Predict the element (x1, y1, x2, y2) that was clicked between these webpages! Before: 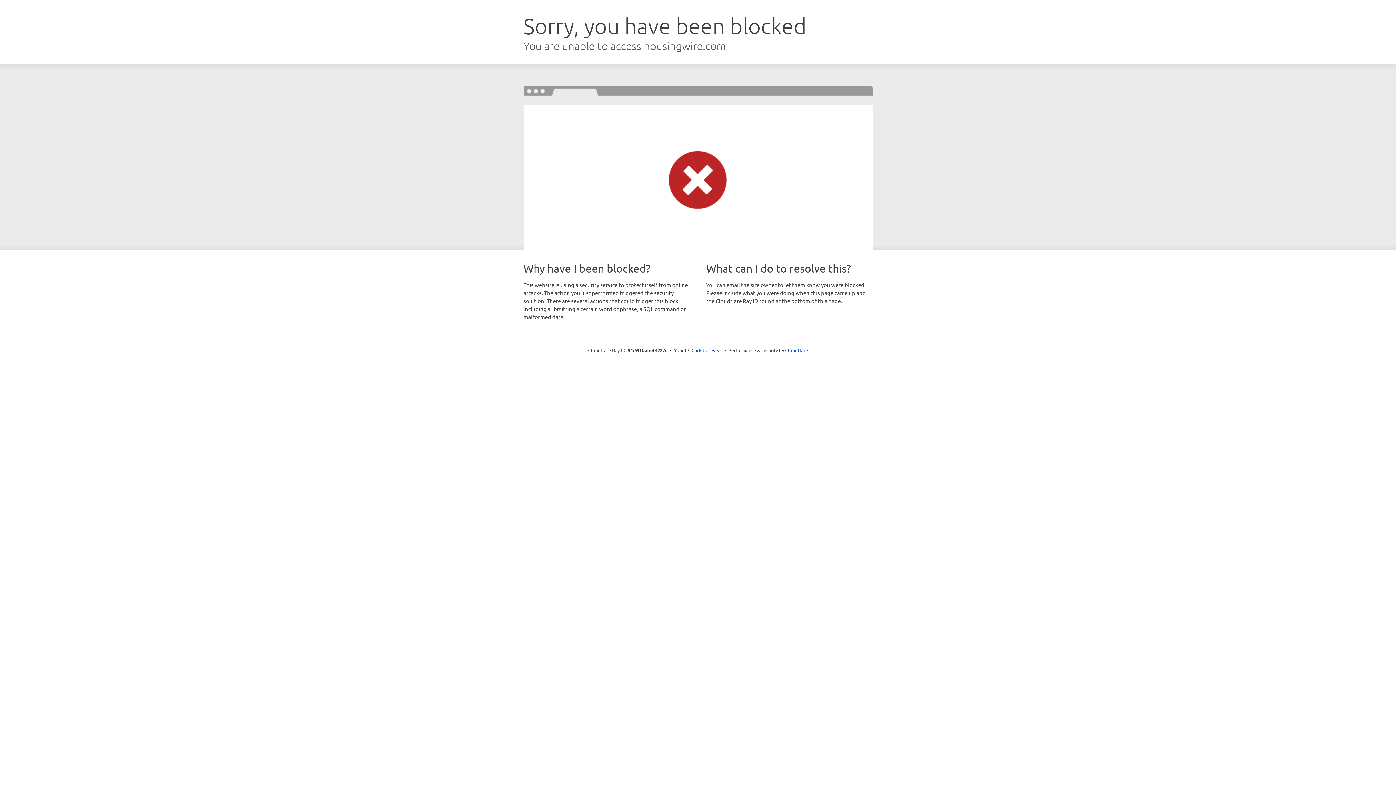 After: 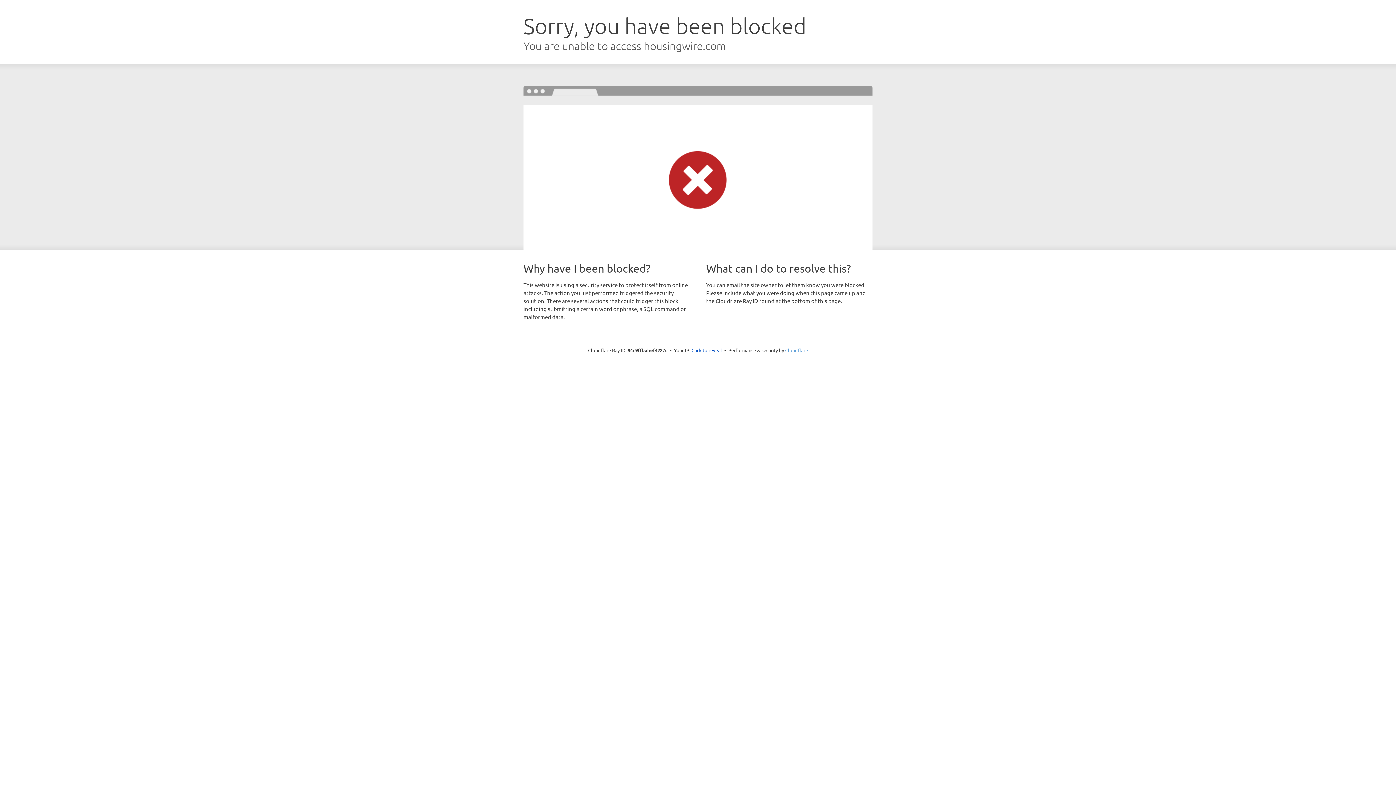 Action: bbox: (785, 347, 808, 353) label: Cloudflare